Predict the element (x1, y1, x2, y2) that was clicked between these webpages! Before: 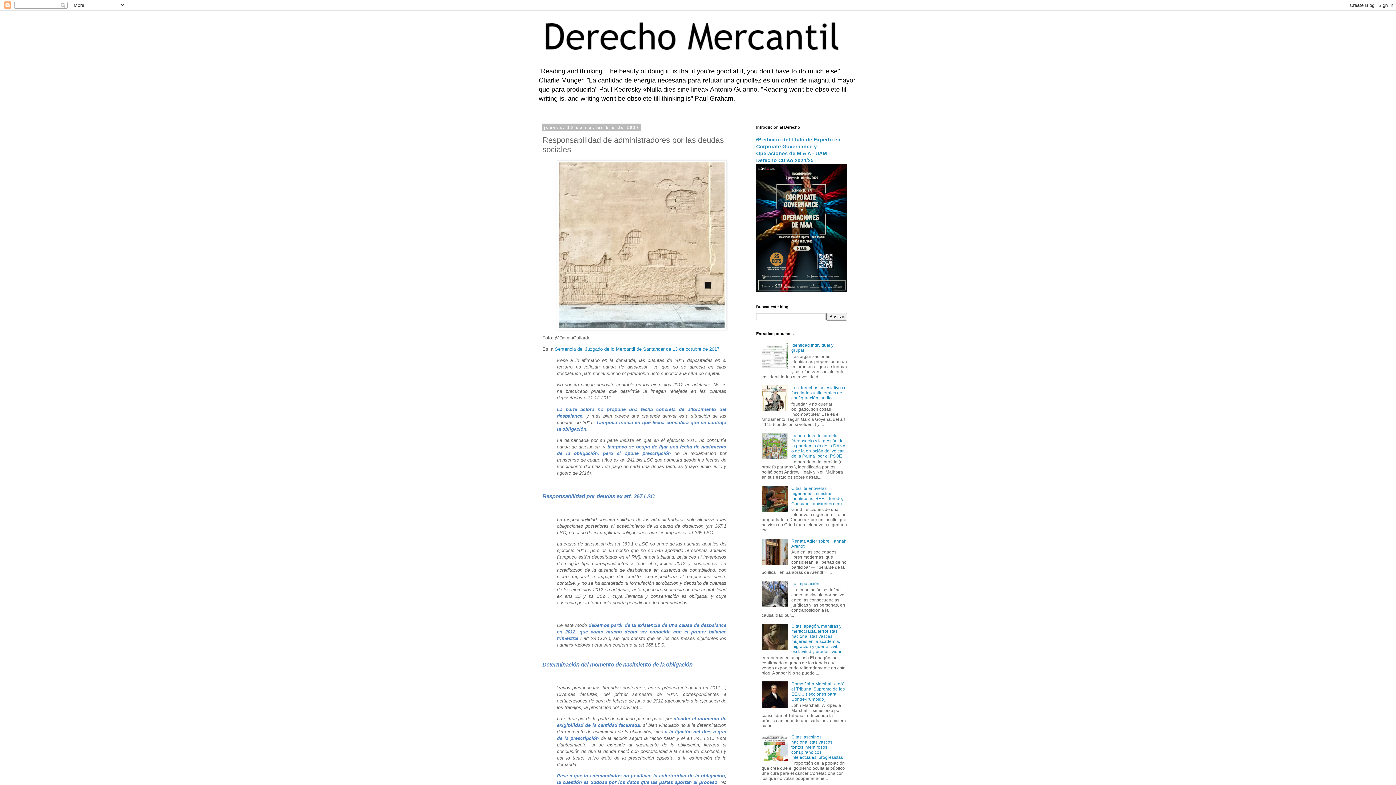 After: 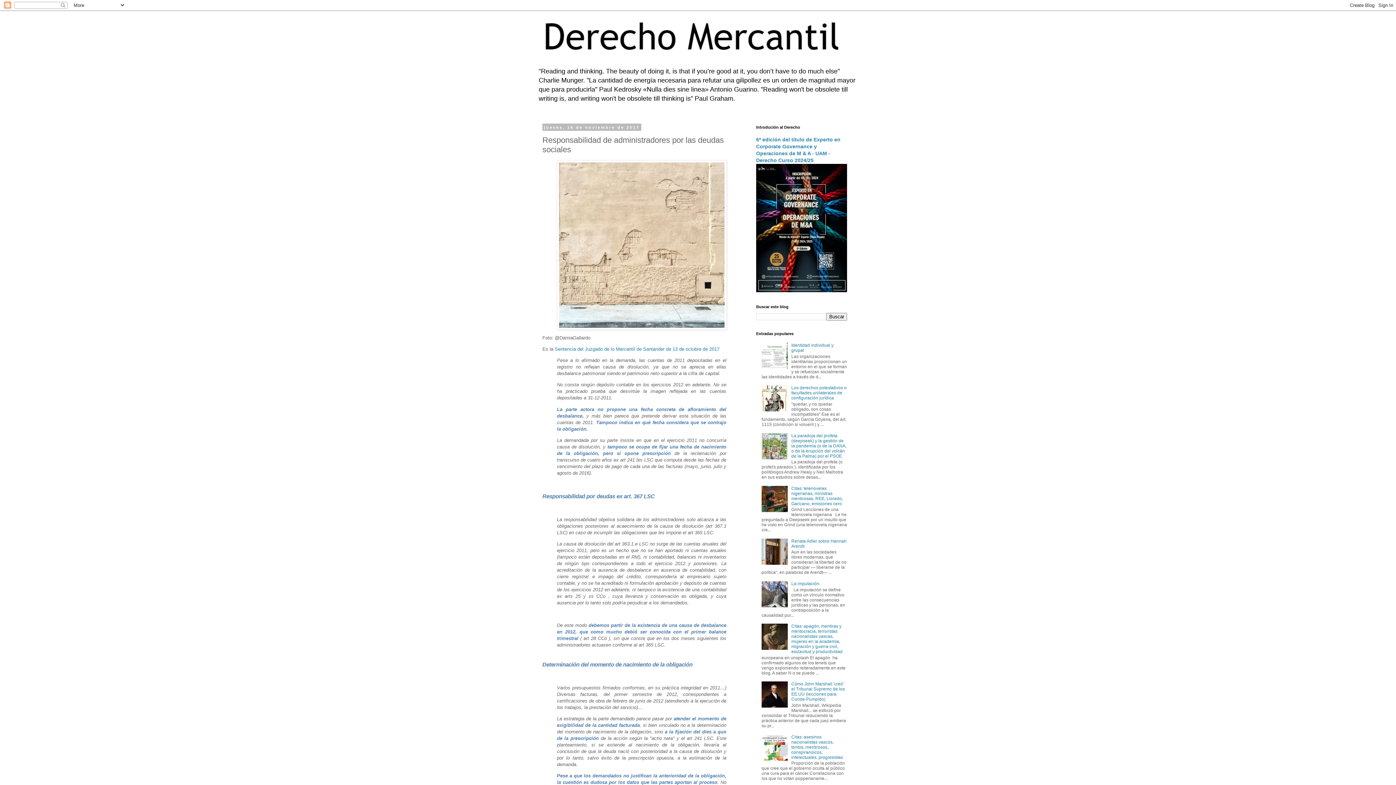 Action: bbox: (761, 603, 789, 608)